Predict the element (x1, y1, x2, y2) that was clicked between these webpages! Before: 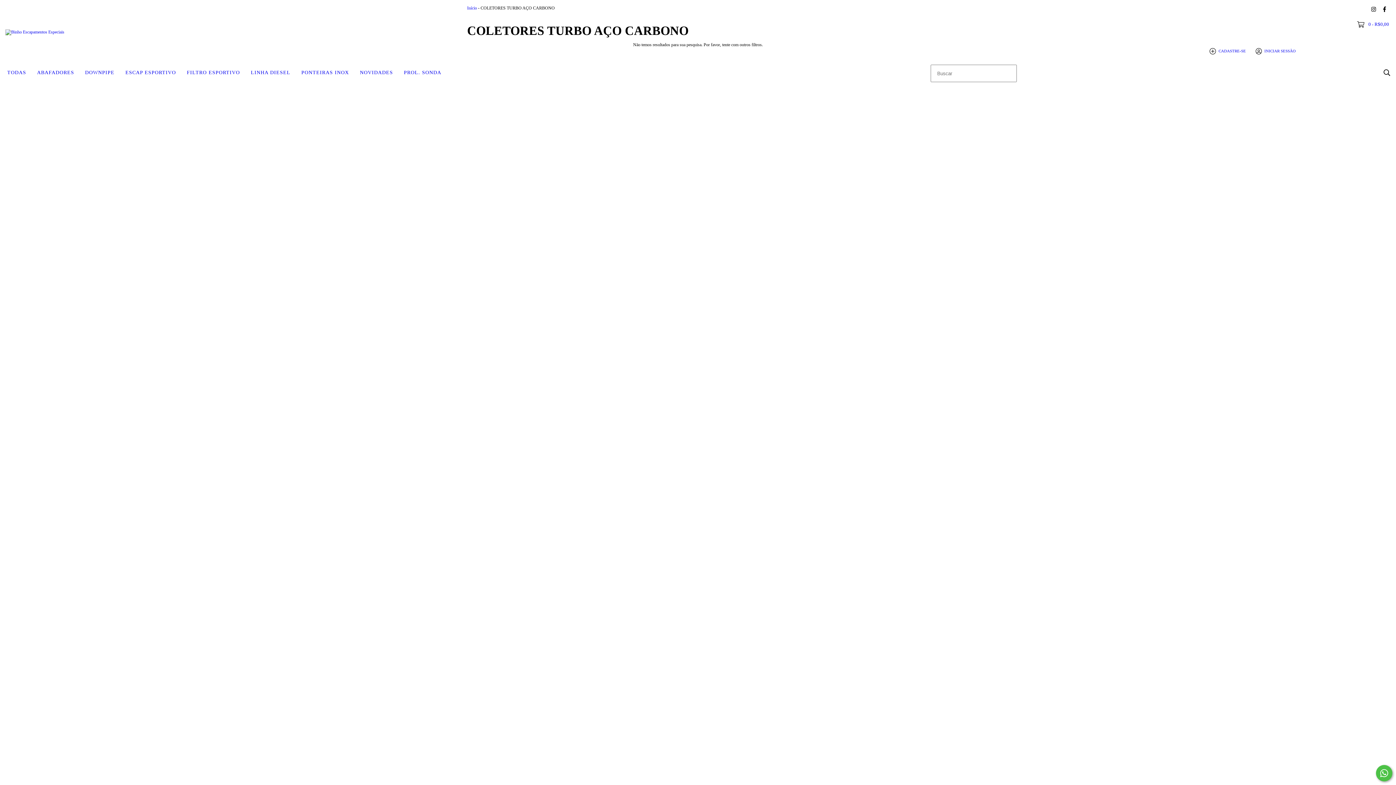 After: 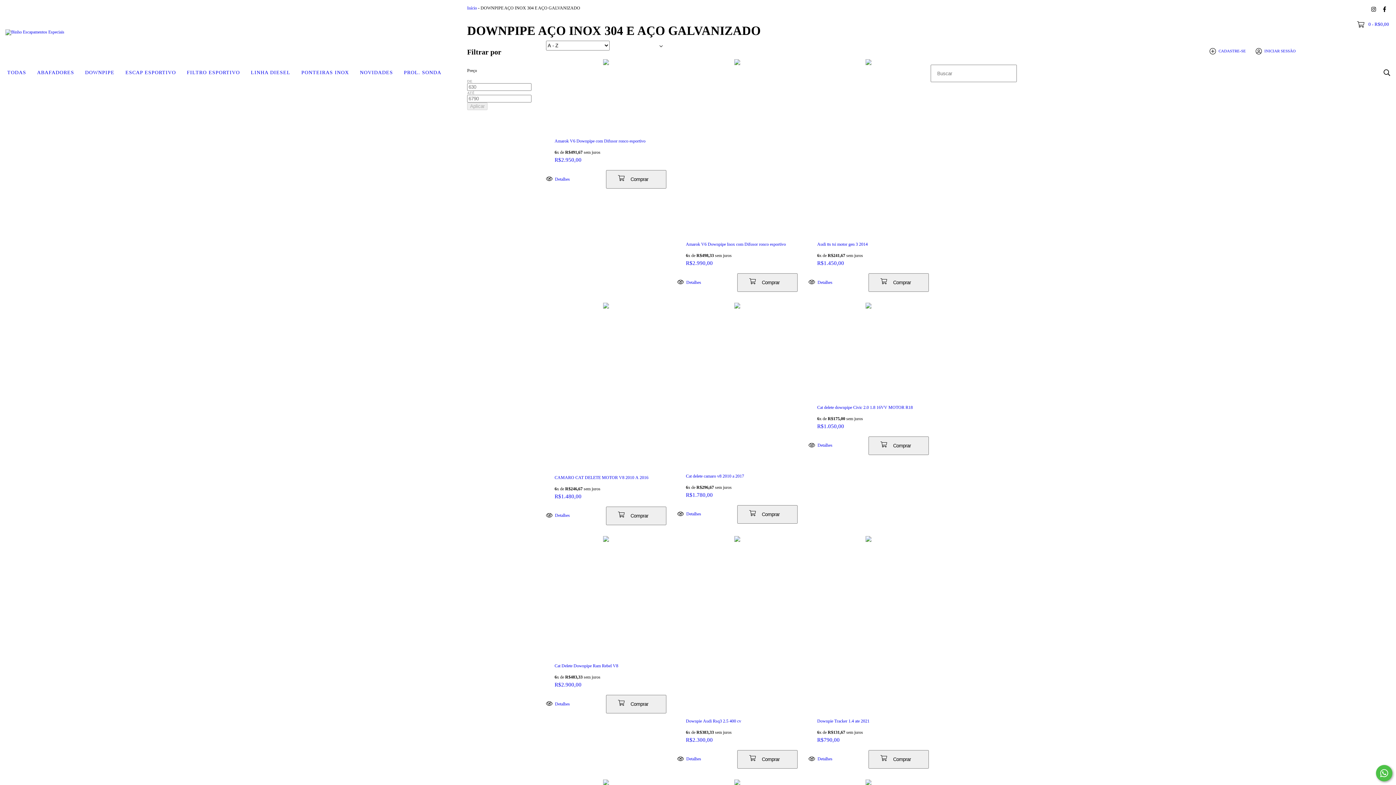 Action: label: DOWNPIPE bbox: (79, 64, 120, 80)